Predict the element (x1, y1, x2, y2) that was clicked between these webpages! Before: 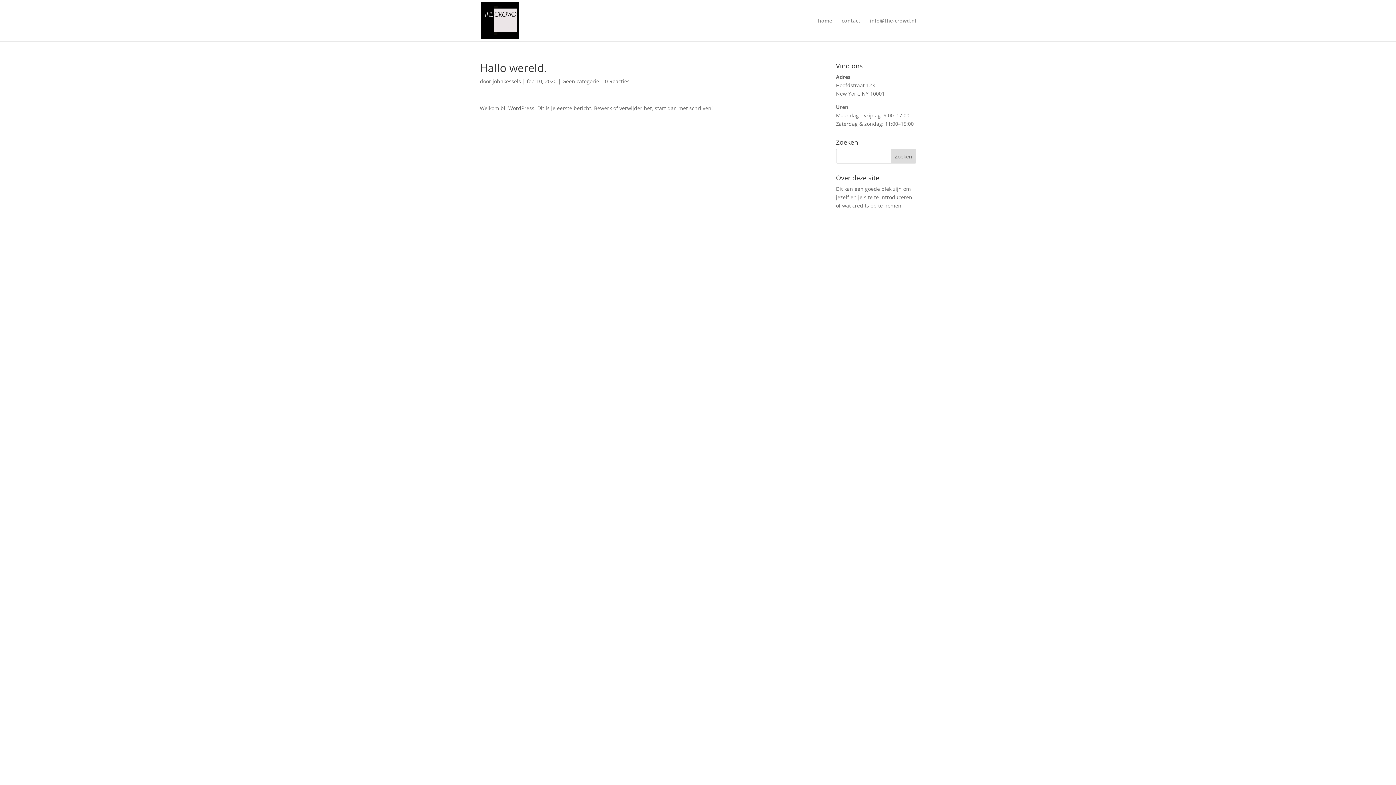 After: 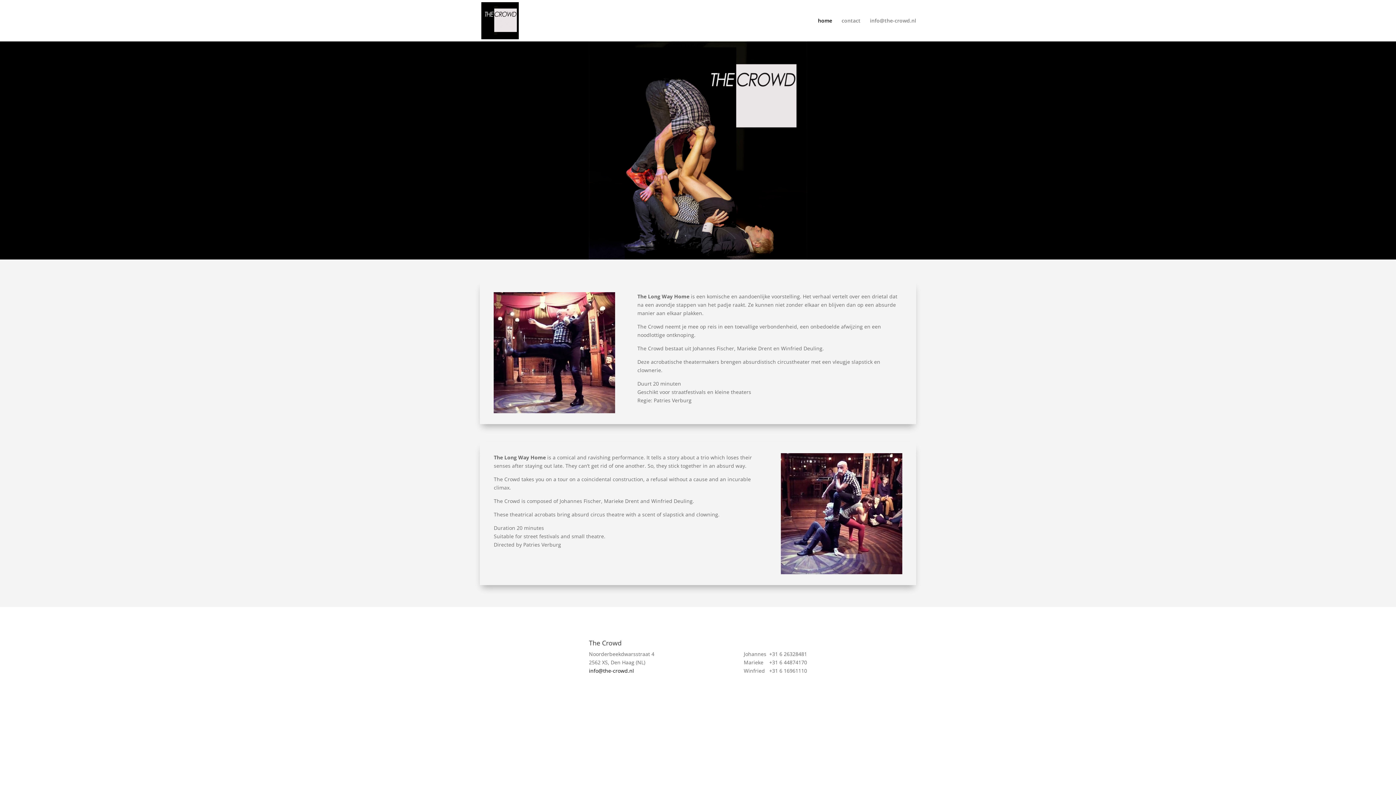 Action: bbox: (818, 18, 832, 41) label: home